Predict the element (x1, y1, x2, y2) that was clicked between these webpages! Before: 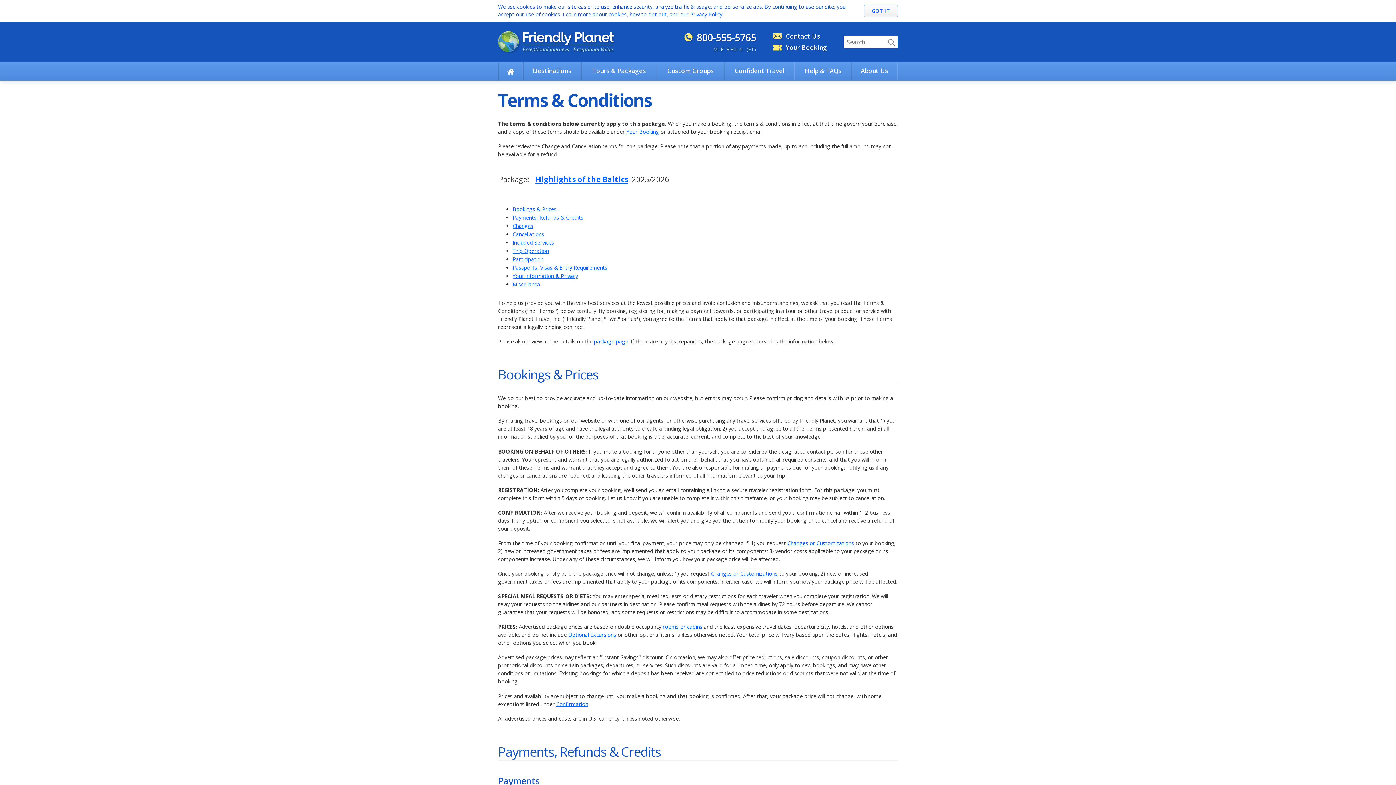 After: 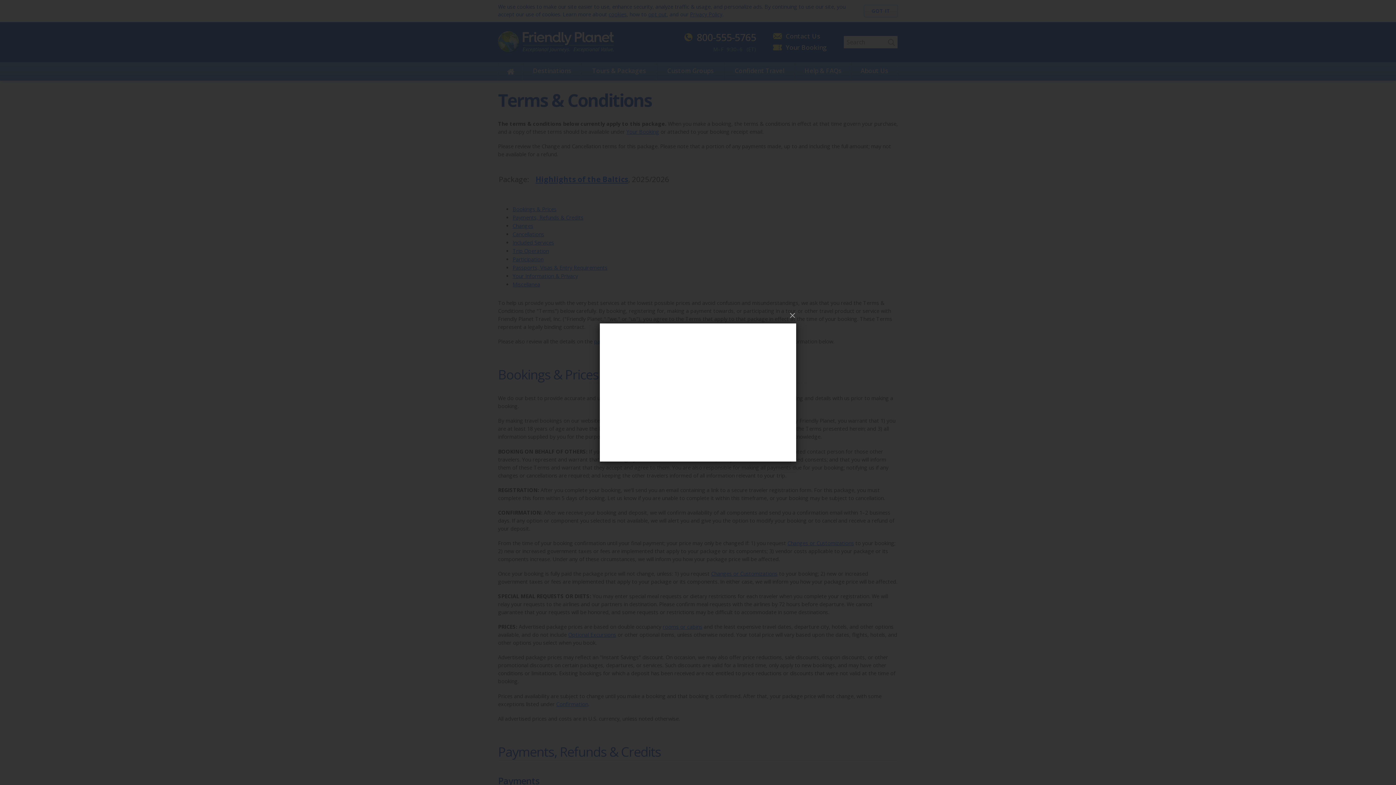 Action: label: 800-555-5765 bbox: (683, 32, 756, 43)